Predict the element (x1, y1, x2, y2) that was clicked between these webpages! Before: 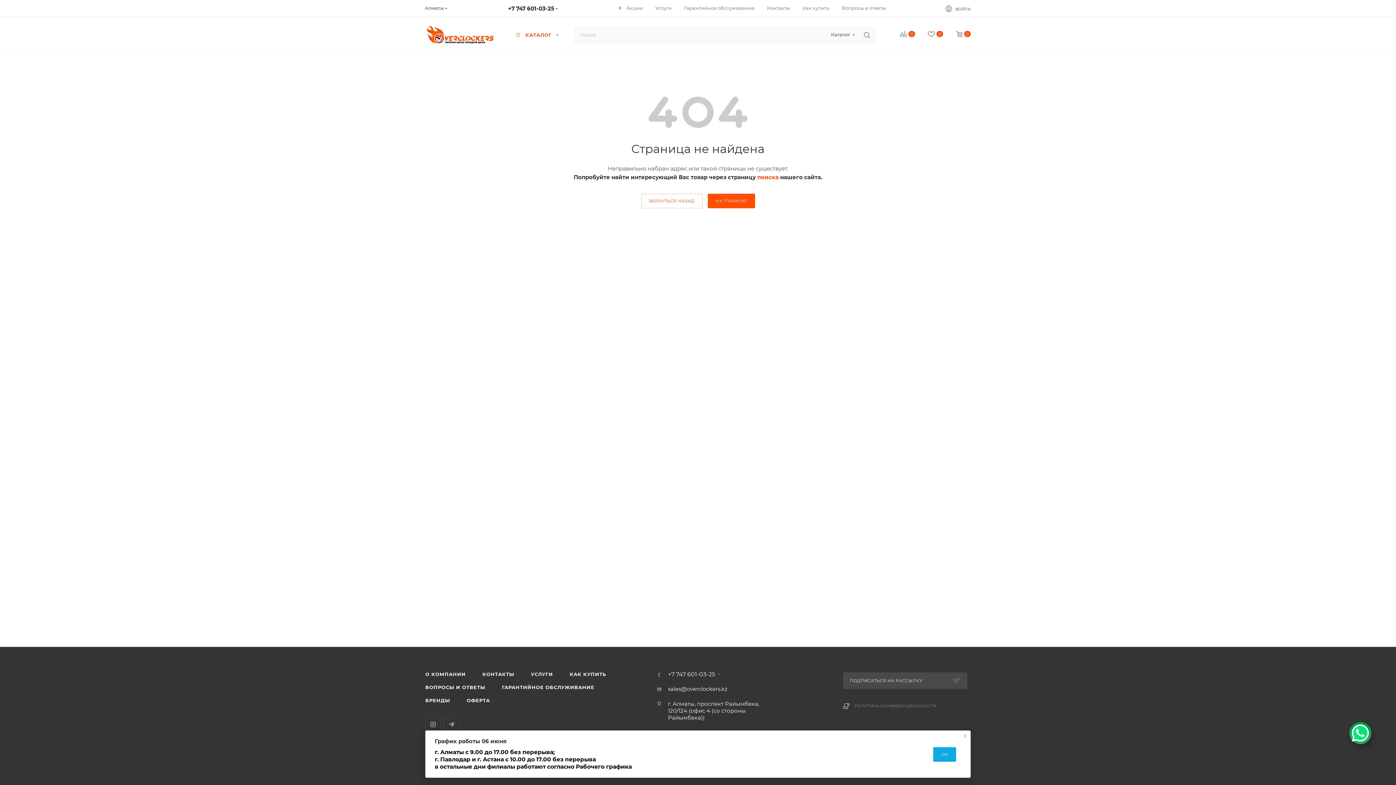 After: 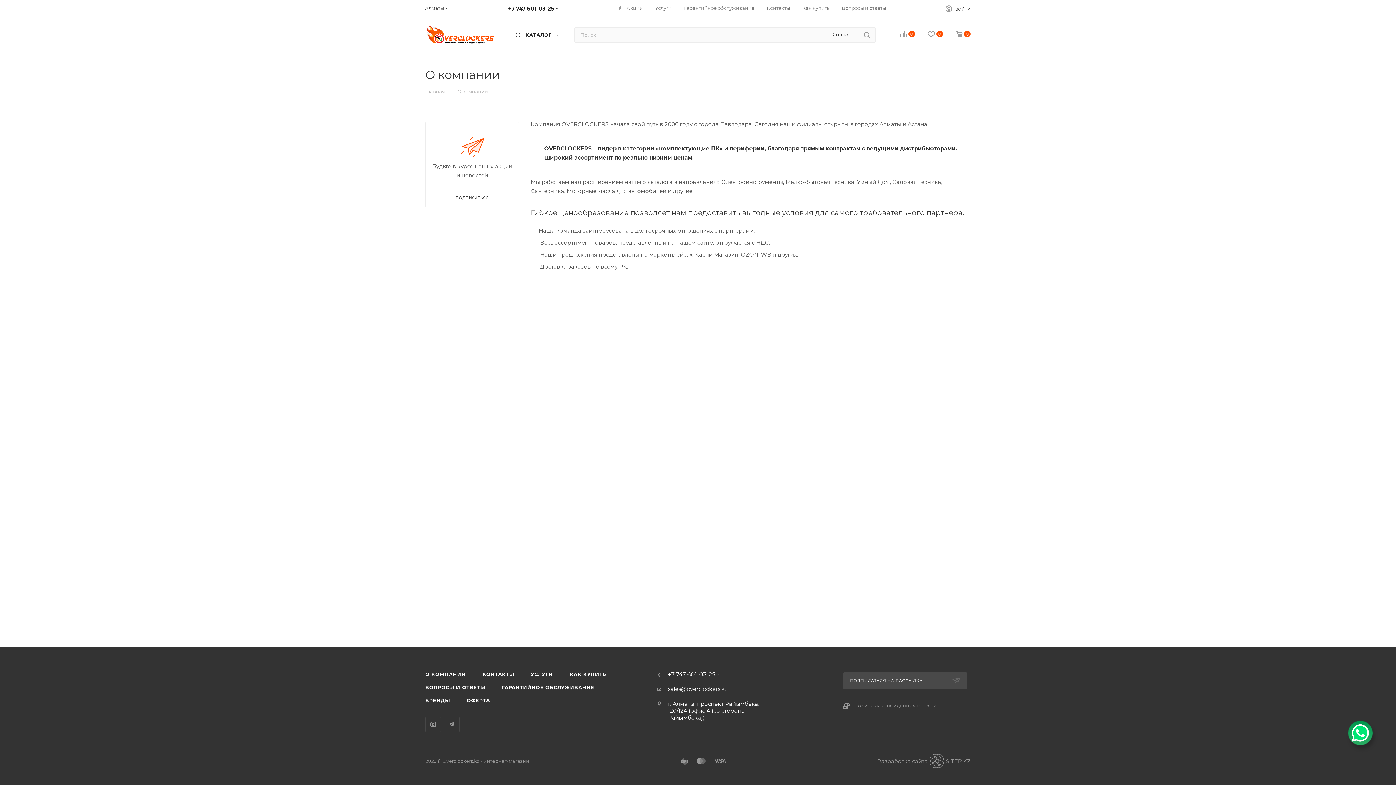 Action: label: О КОМПАНИИ bbox: (417, 668, 473, 681)